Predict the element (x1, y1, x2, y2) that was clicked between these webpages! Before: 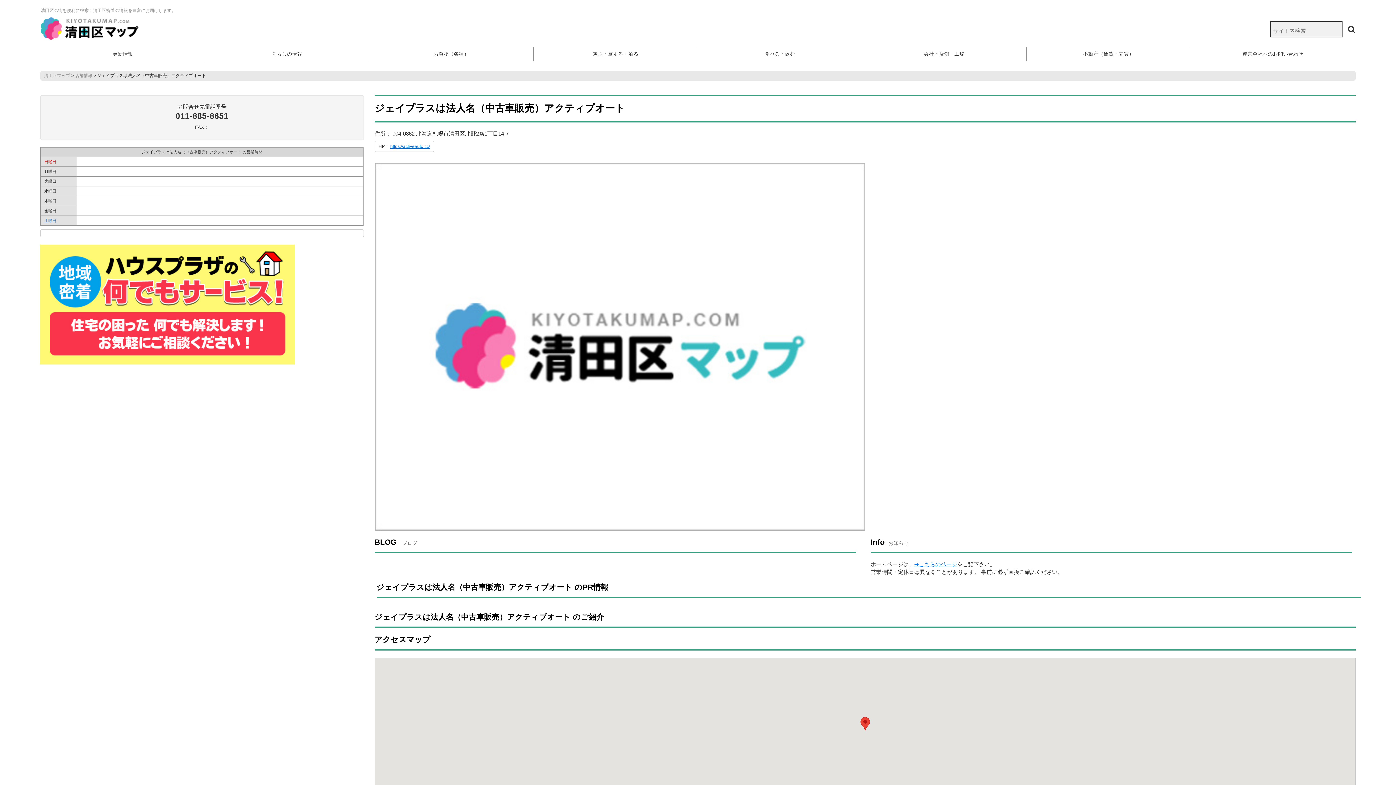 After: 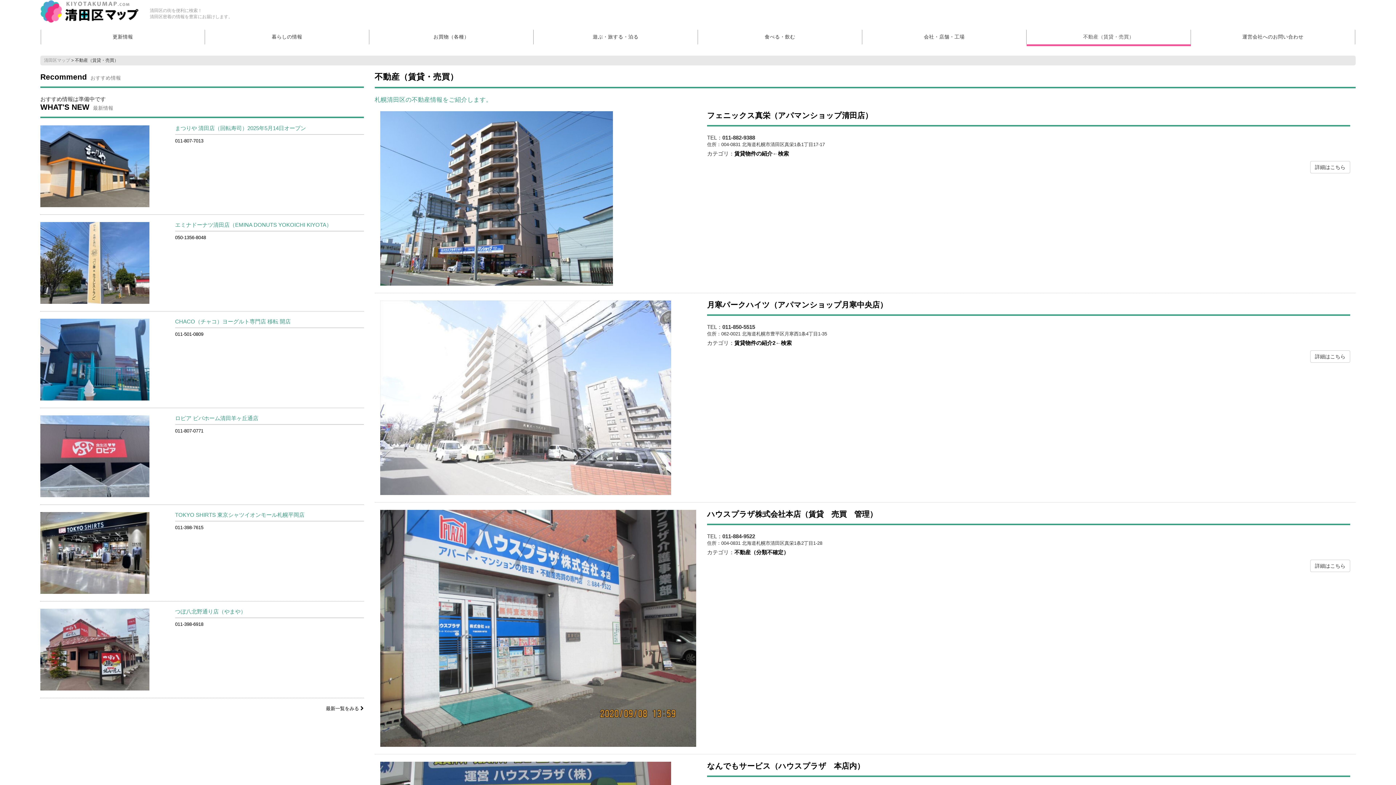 Action: label: 不動産（賃貸・売買） bbox: (1026, 46, 1191, 61)